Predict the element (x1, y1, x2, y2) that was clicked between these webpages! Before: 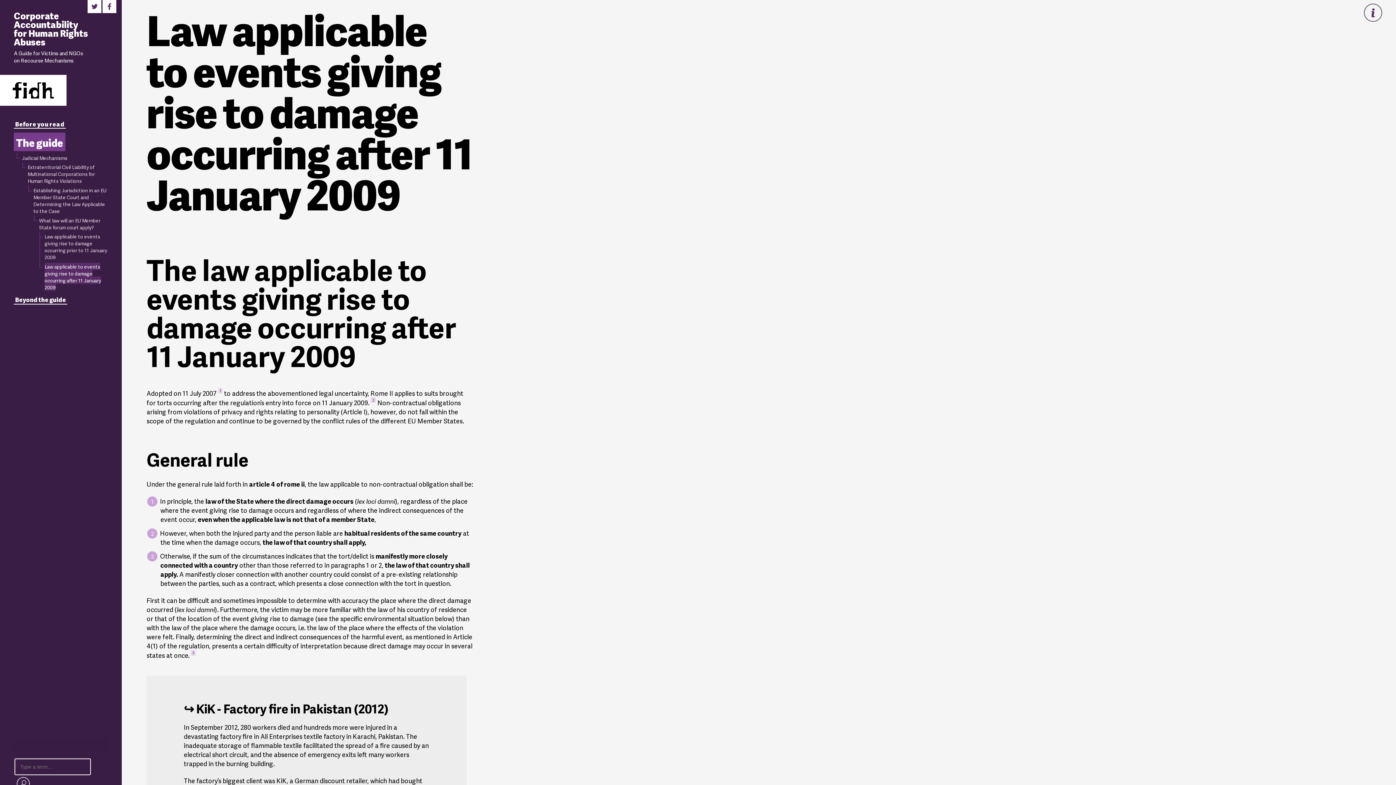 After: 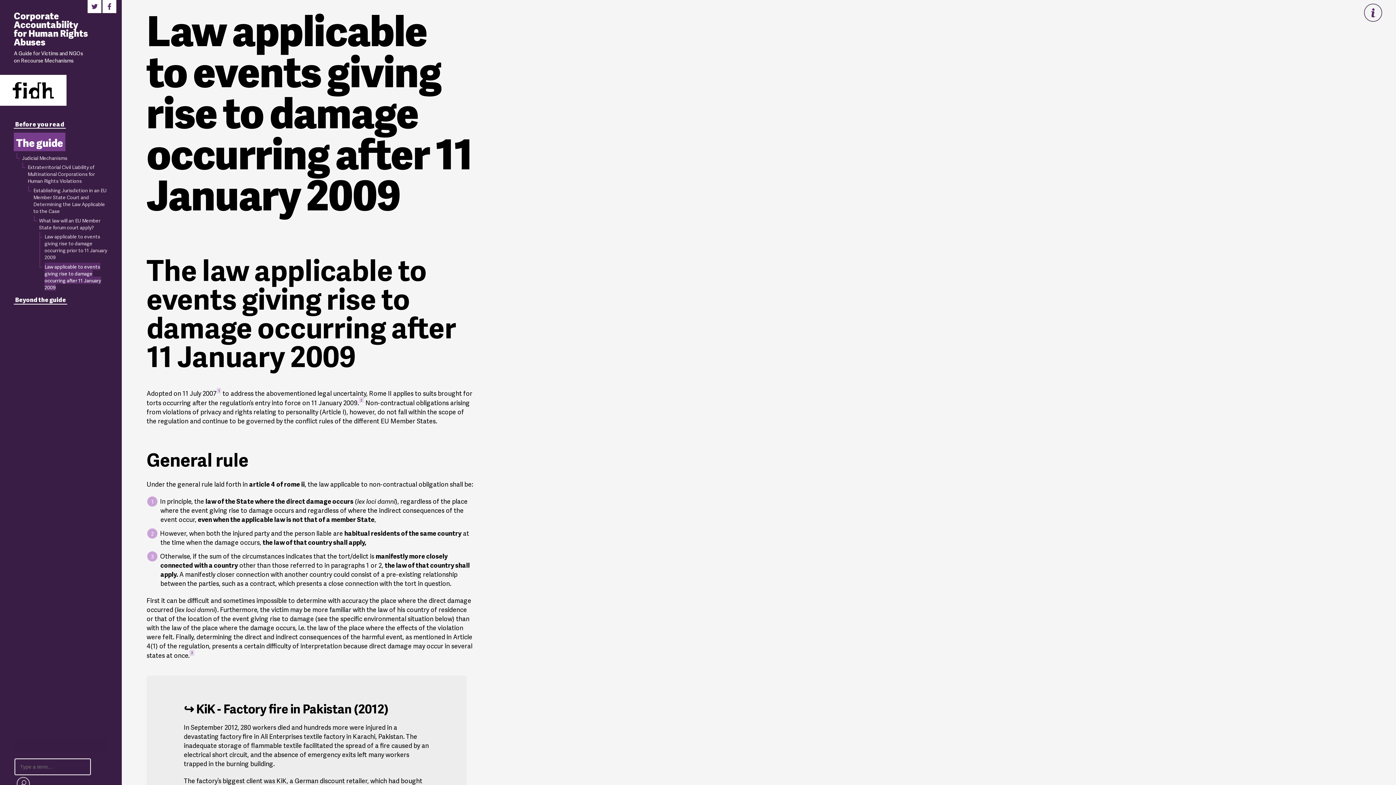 Action: label: Law applicable to events giving rise to damage occurring after 11 January 2009 bbox: (44, 262, 107, 292)